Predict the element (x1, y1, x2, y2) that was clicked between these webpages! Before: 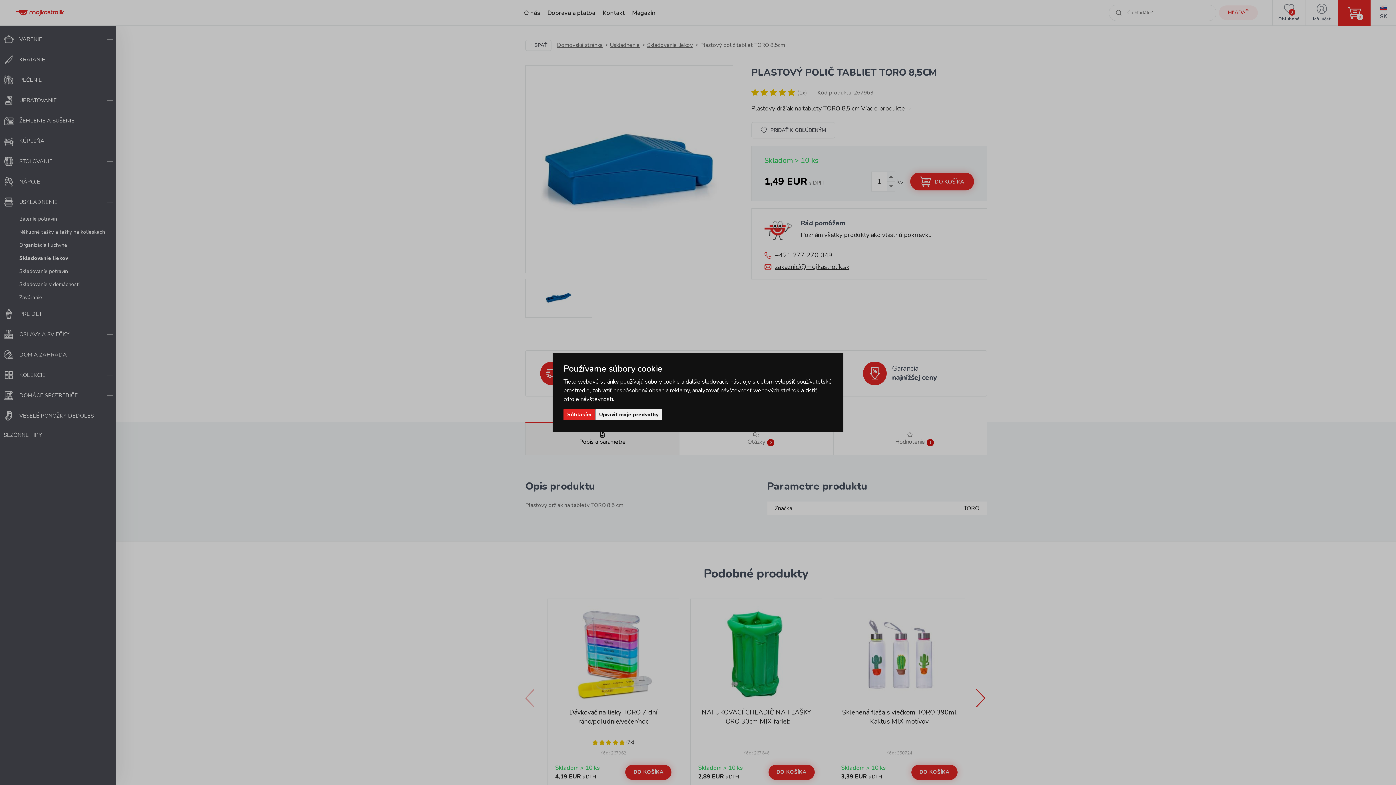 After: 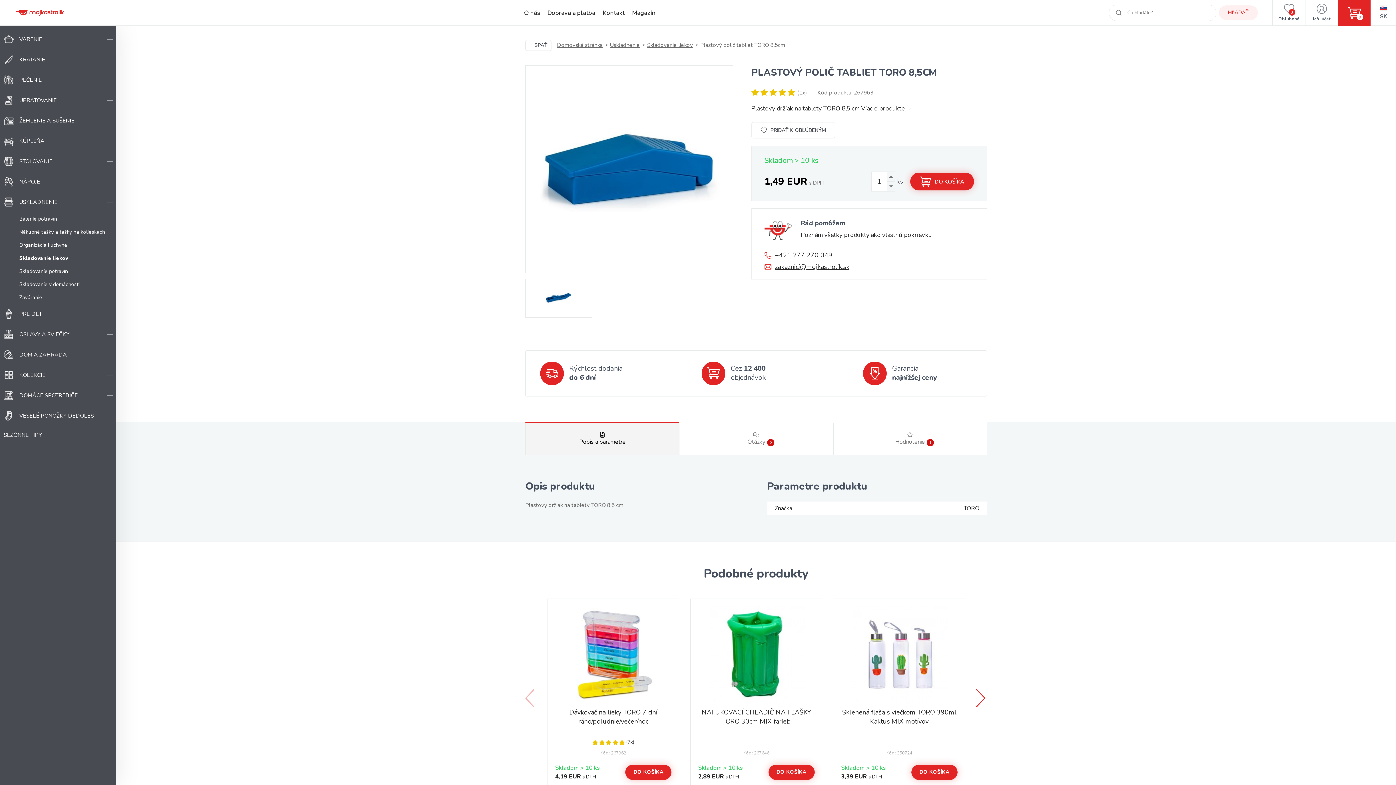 Action: bbox: (563, 409, 594, 420) label: Súhlasím